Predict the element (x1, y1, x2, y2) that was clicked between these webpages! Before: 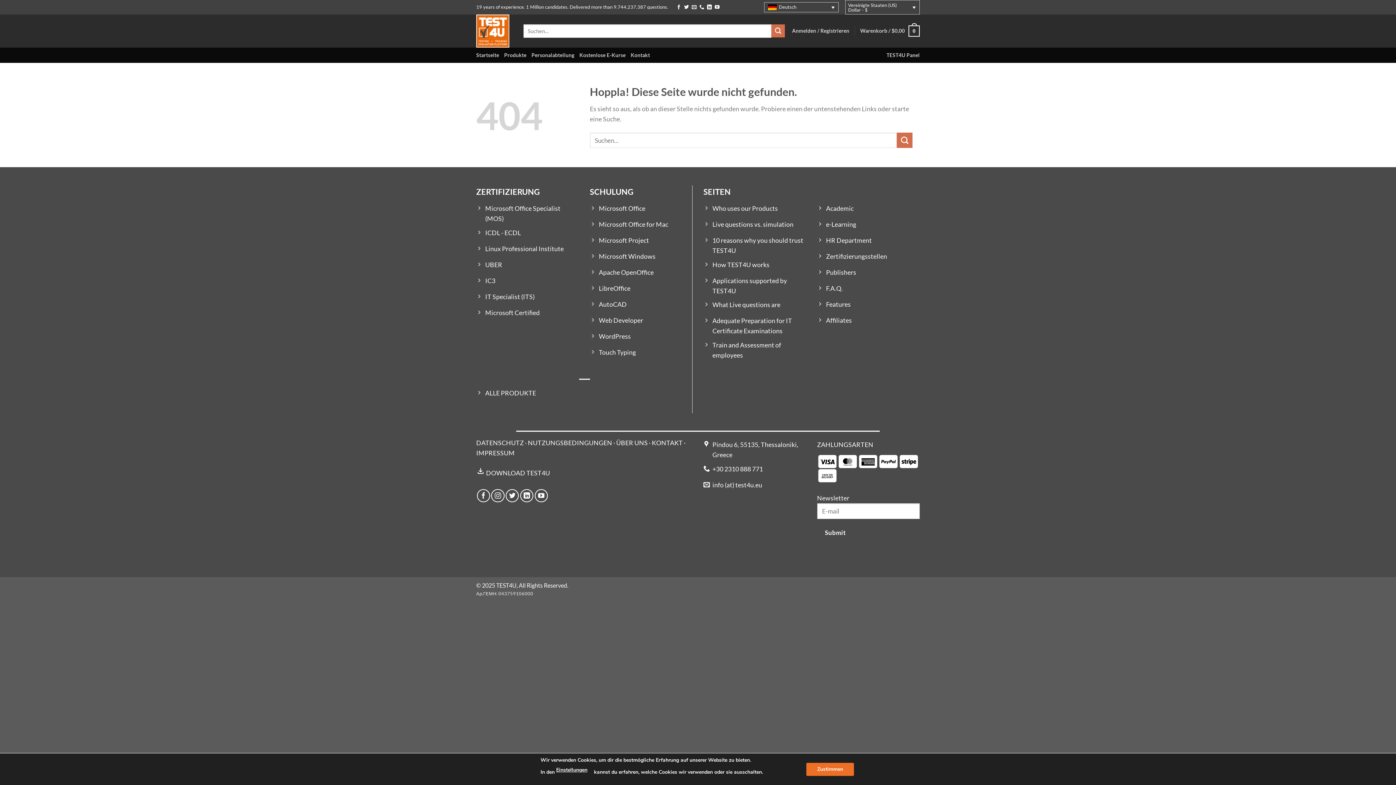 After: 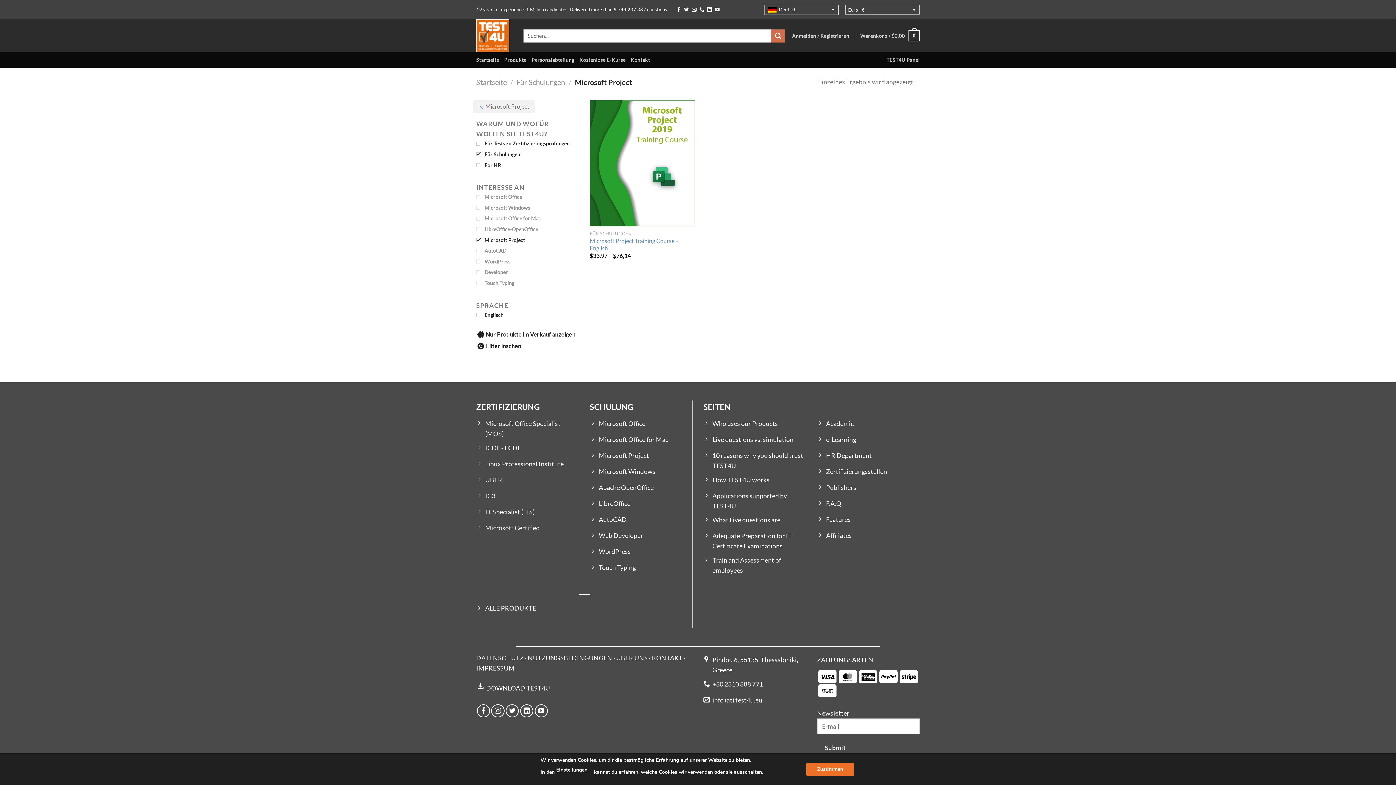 Action: label: Microsoft Project bbox: (590, 233, 692, 249)